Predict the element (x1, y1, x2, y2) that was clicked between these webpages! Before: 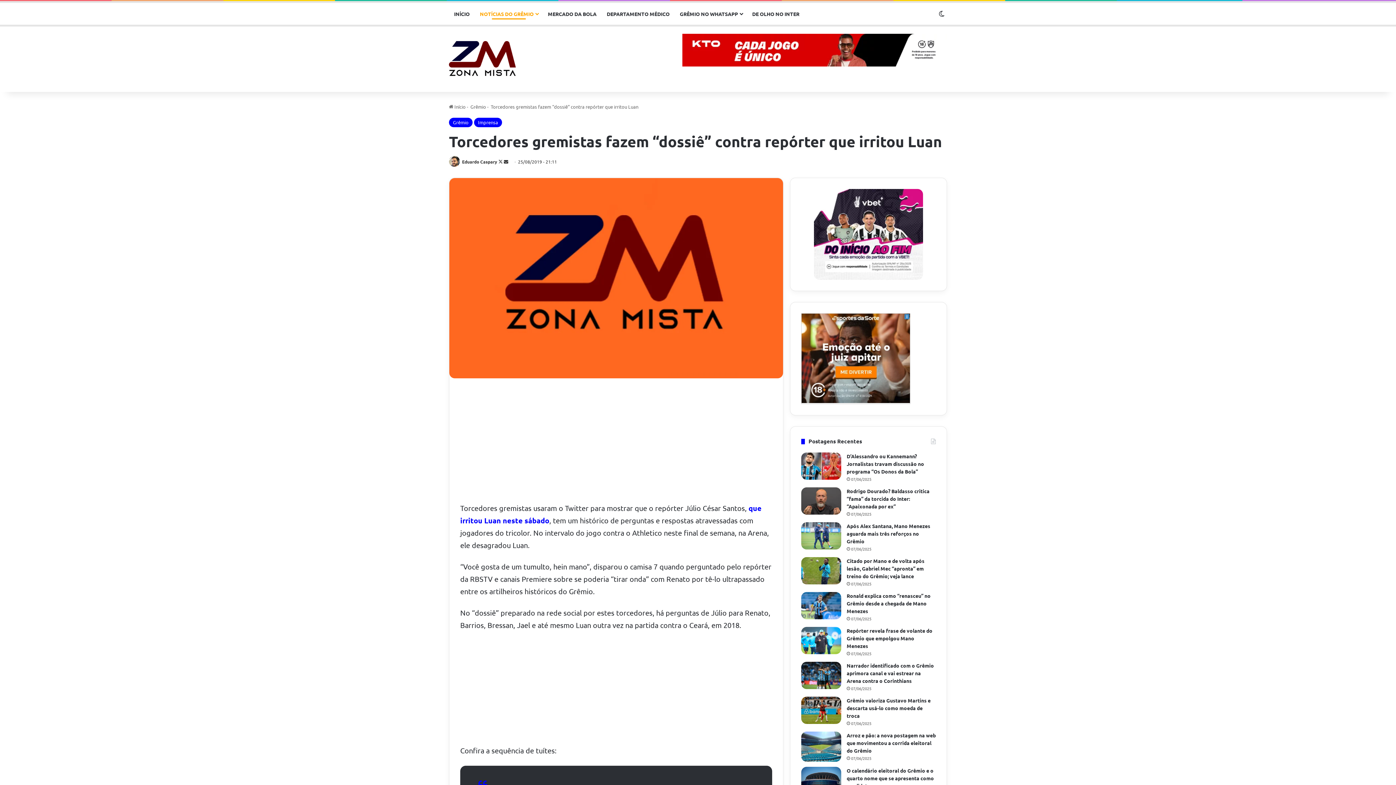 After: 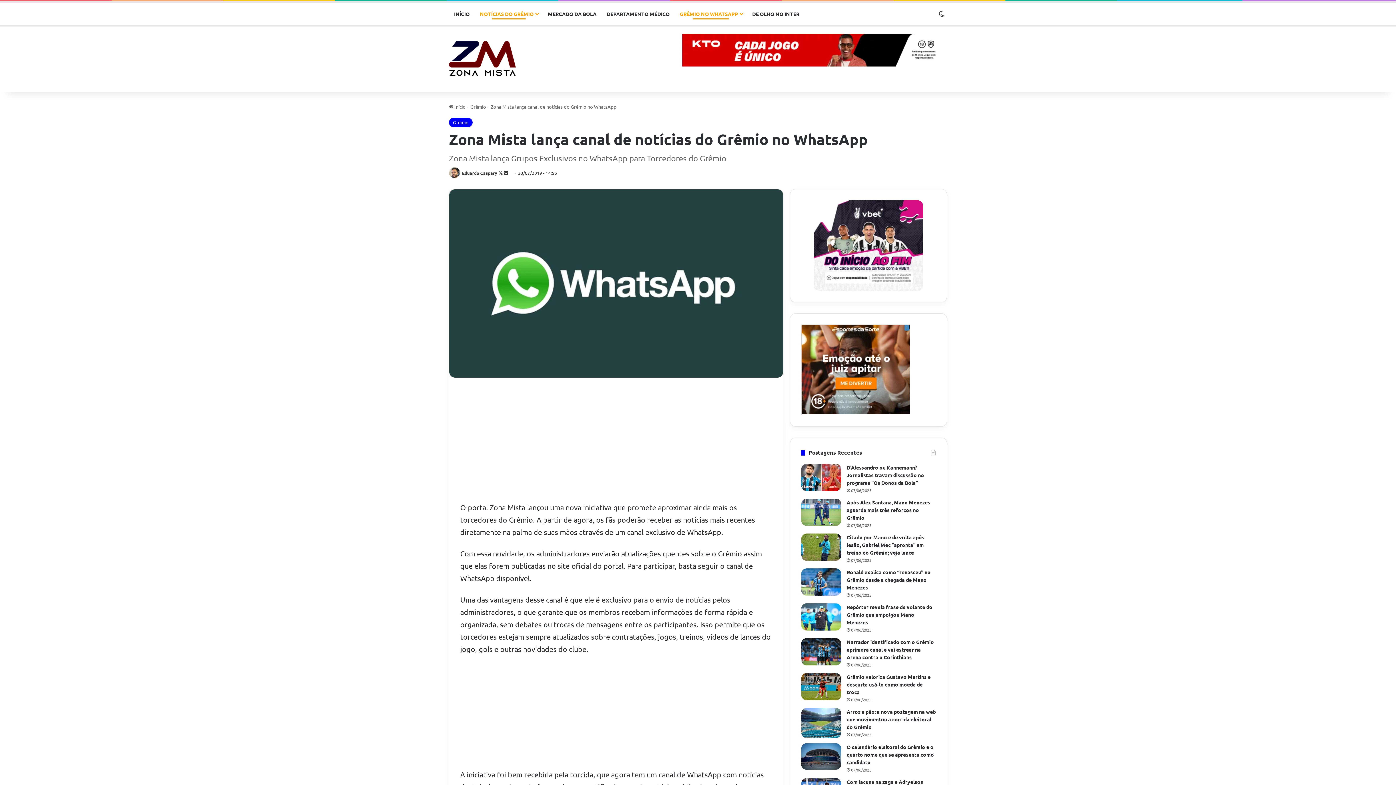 Action: label: GRÊMIO NO WHATSAPP bbox: (674, 2, 747, 24)